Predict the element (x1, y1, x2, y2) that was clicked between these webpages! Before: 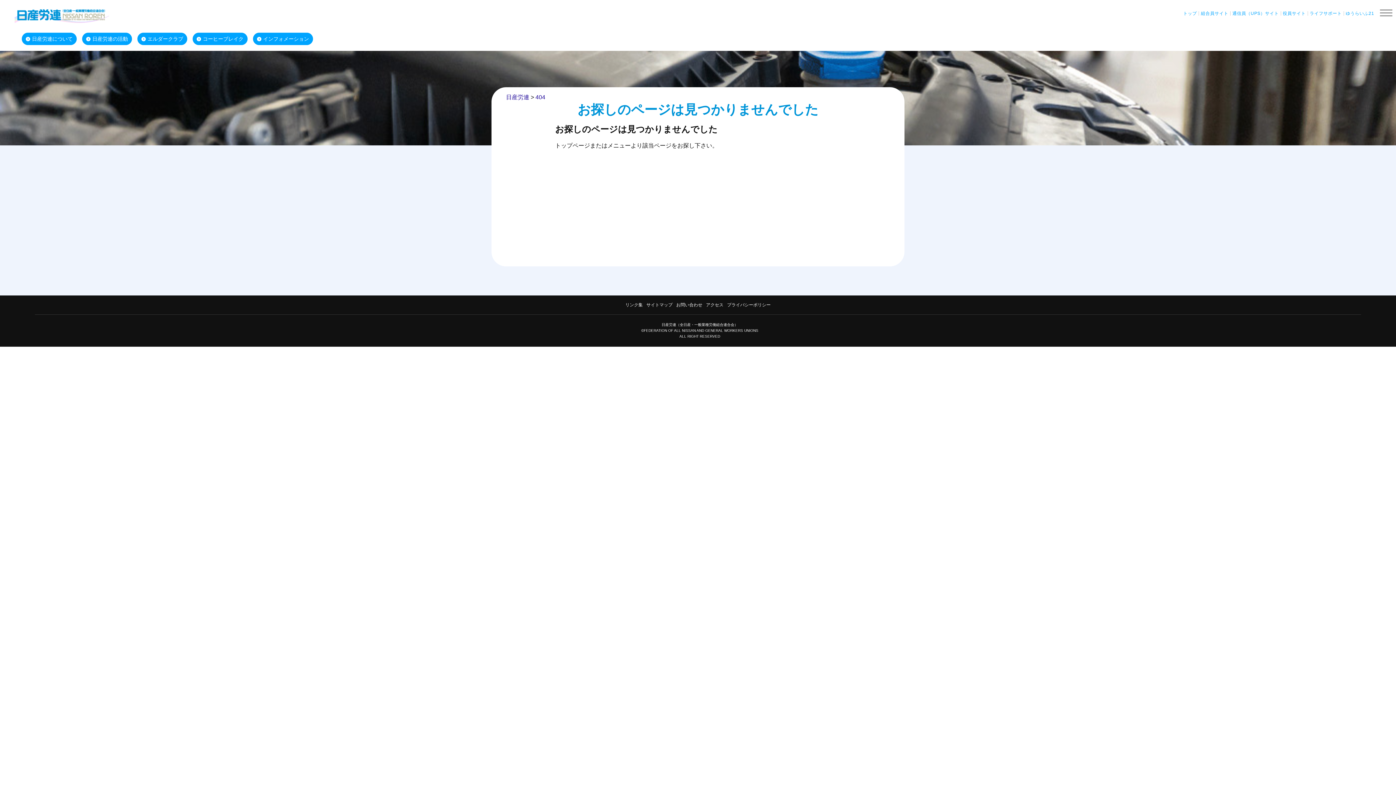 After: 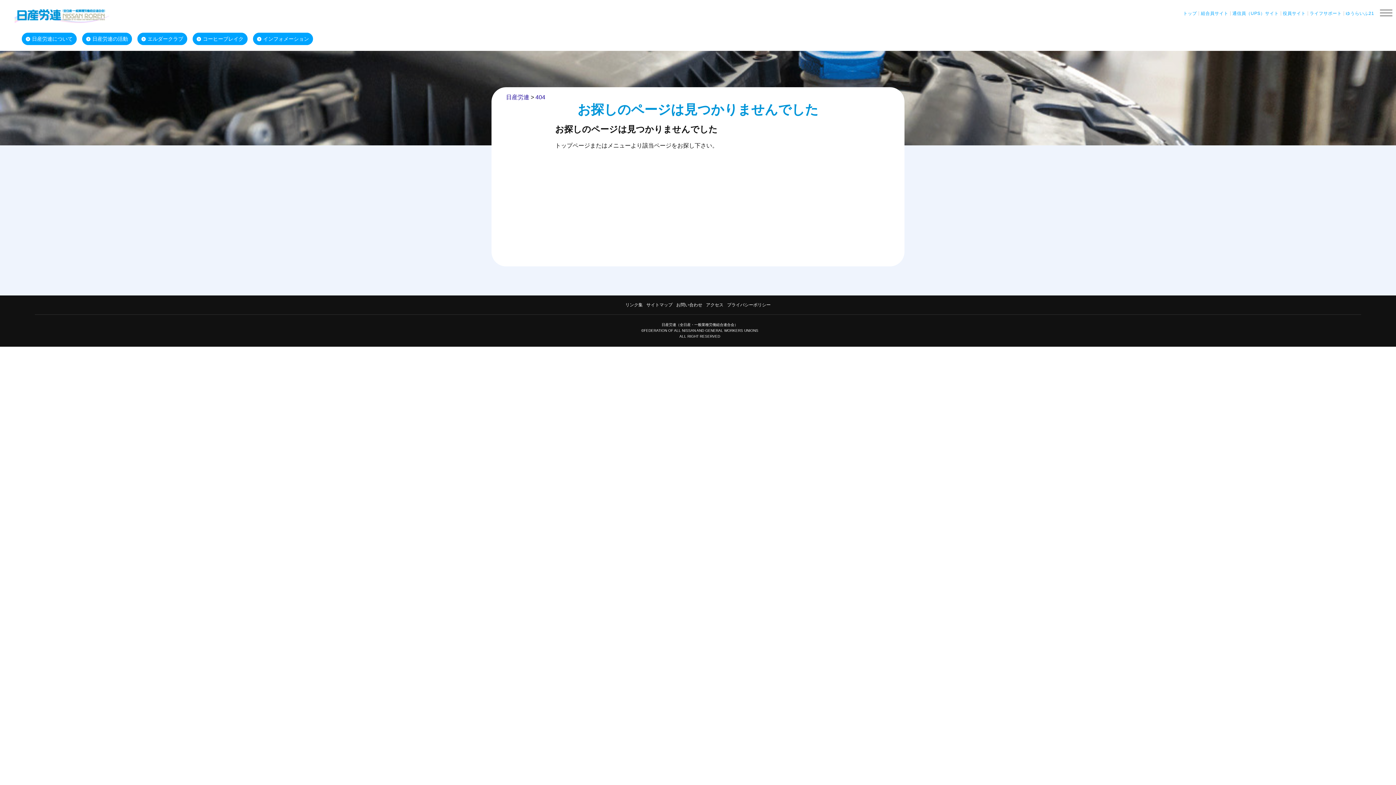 Action: bbox: (535, 94, 545, 100) label: 404